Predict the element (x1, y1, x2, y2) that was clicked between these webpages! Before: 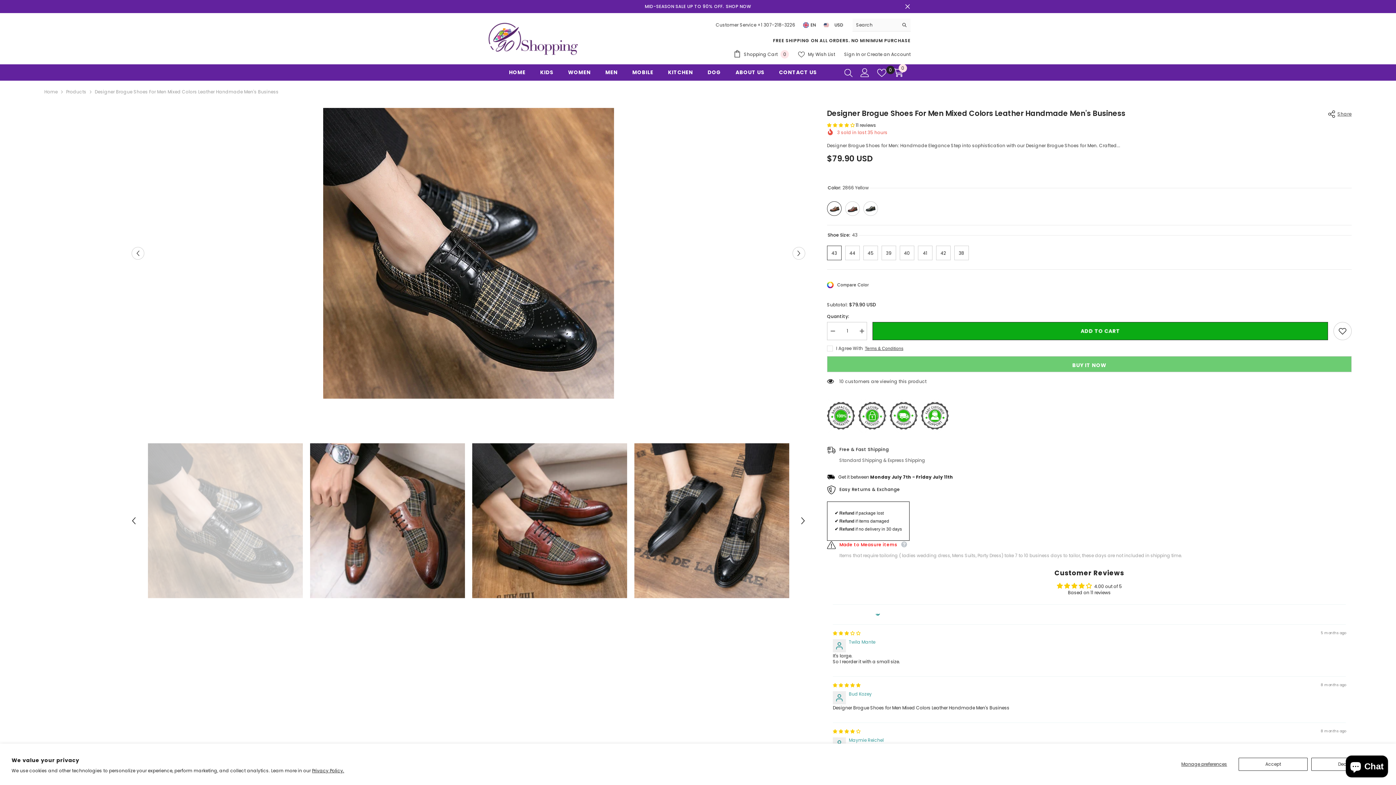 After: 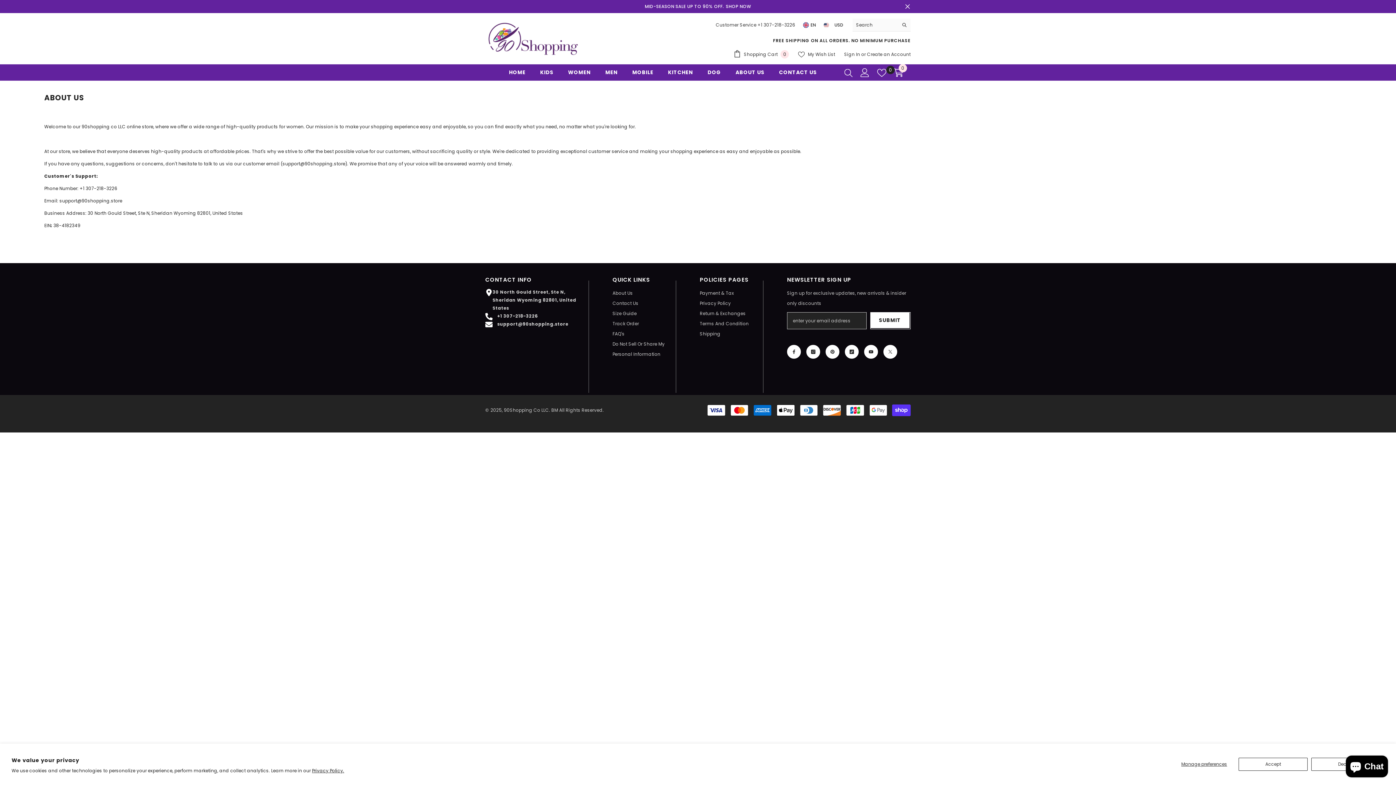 Action: bbox: (728, 68, 772, 80) label: ABOUT US